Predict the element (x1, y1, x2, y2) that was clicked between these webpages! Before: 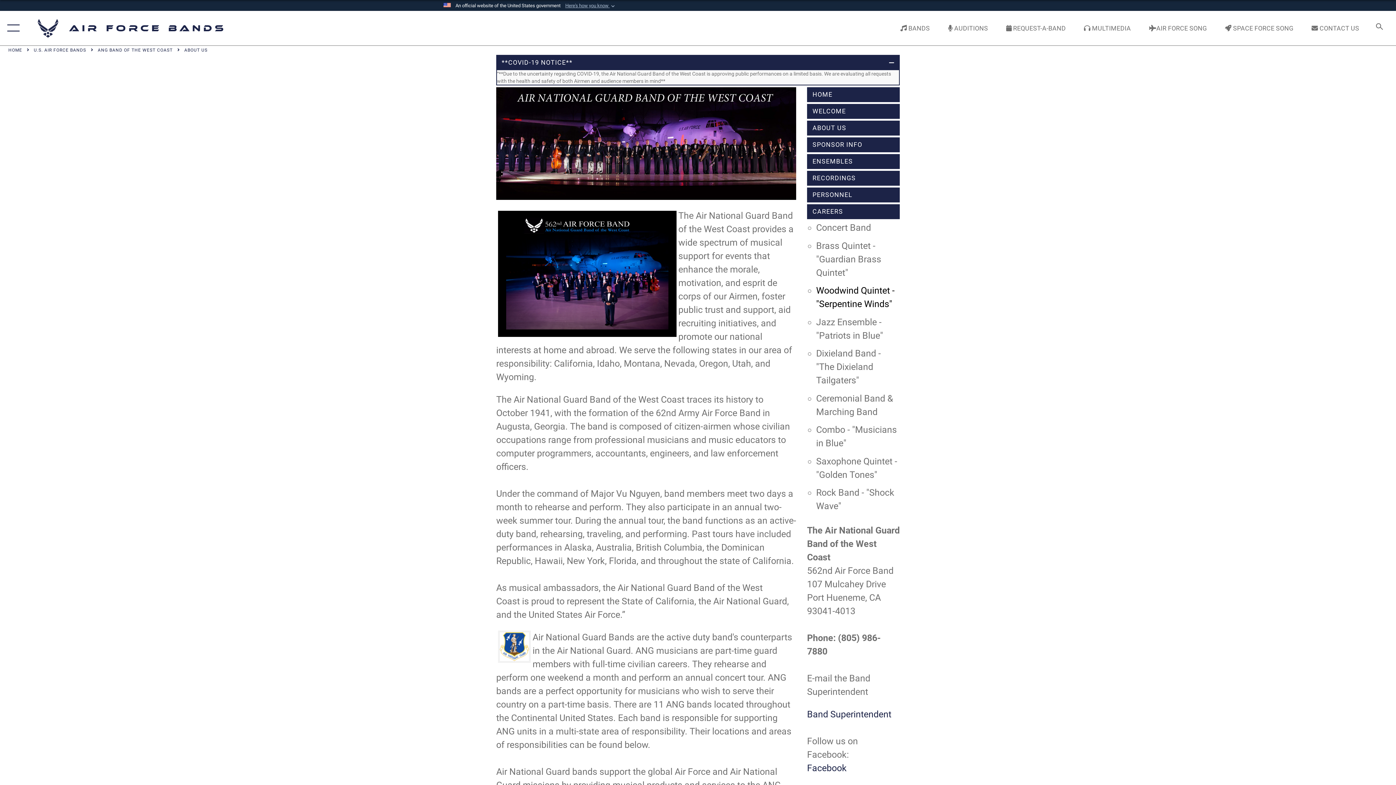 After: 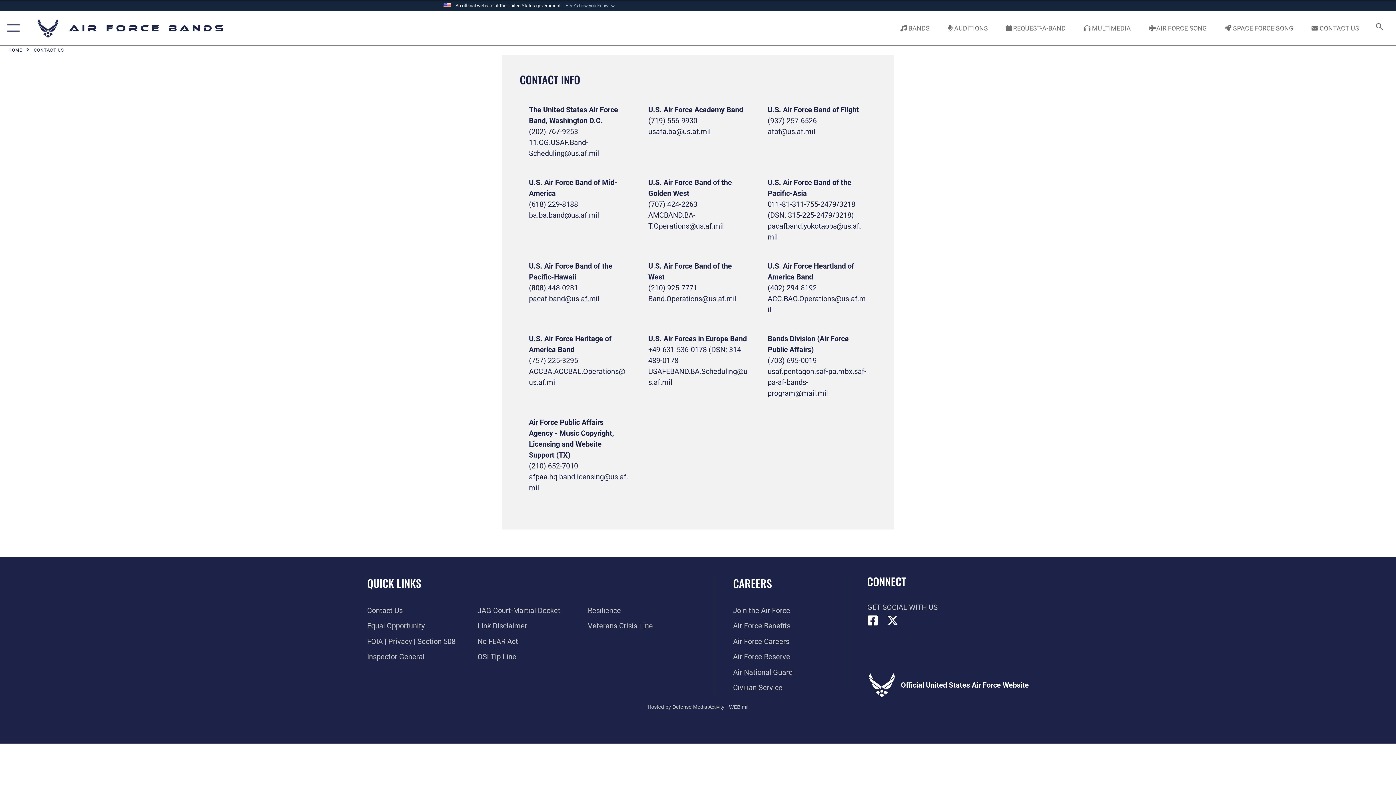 Action: bbox: (1305, 16, 1366, 39) label:  CONTACT US